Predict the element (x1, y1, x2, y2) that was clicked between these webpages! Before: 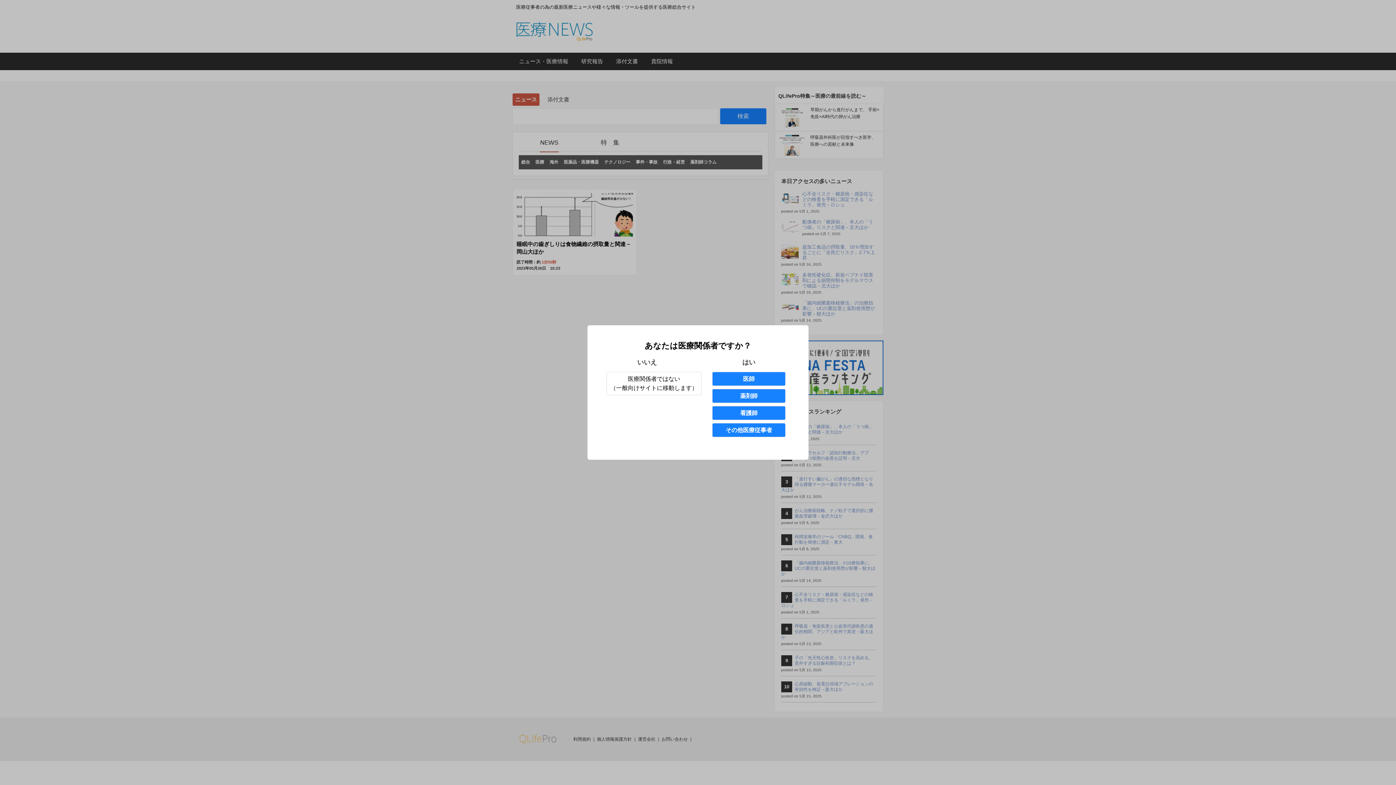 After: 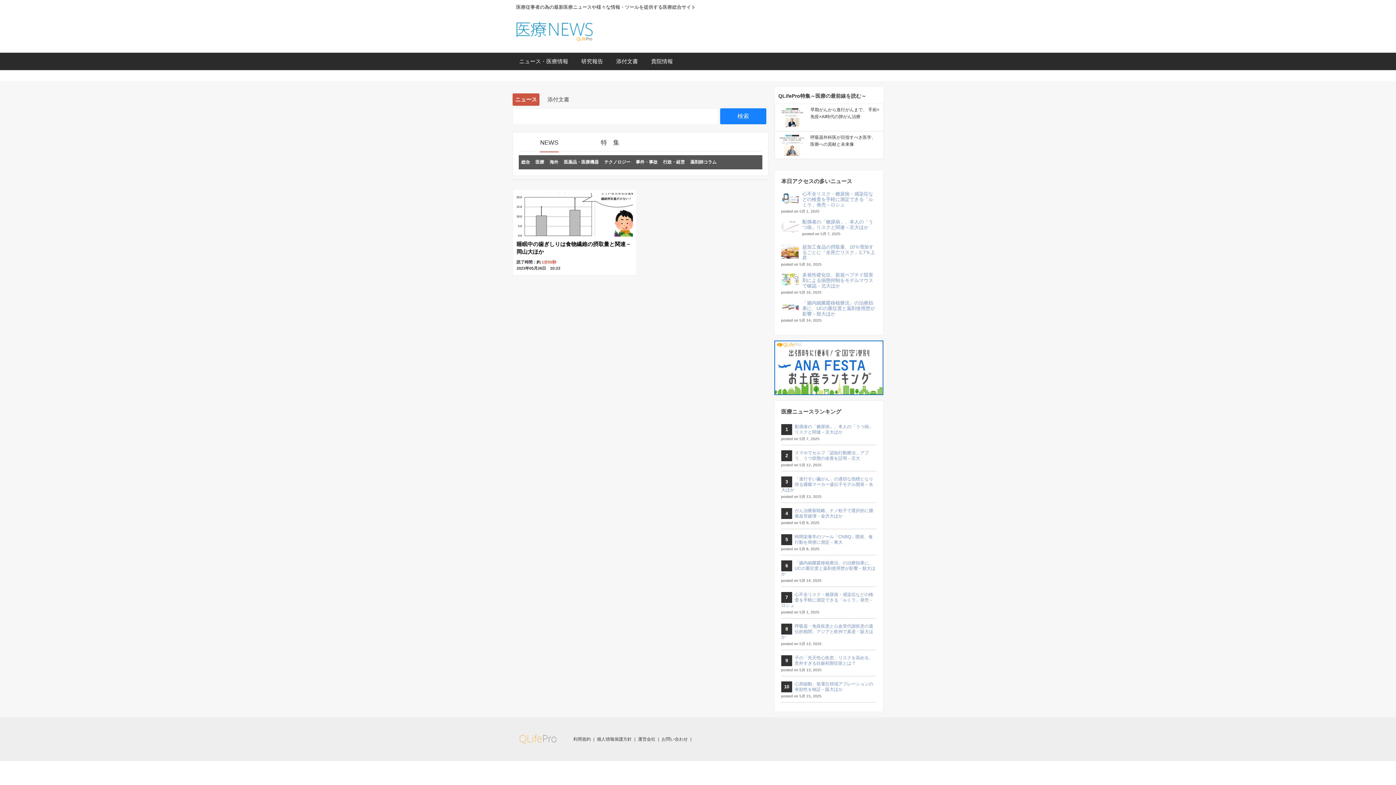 Action: bbox: (712, 406, 785, 420) label: 看護師